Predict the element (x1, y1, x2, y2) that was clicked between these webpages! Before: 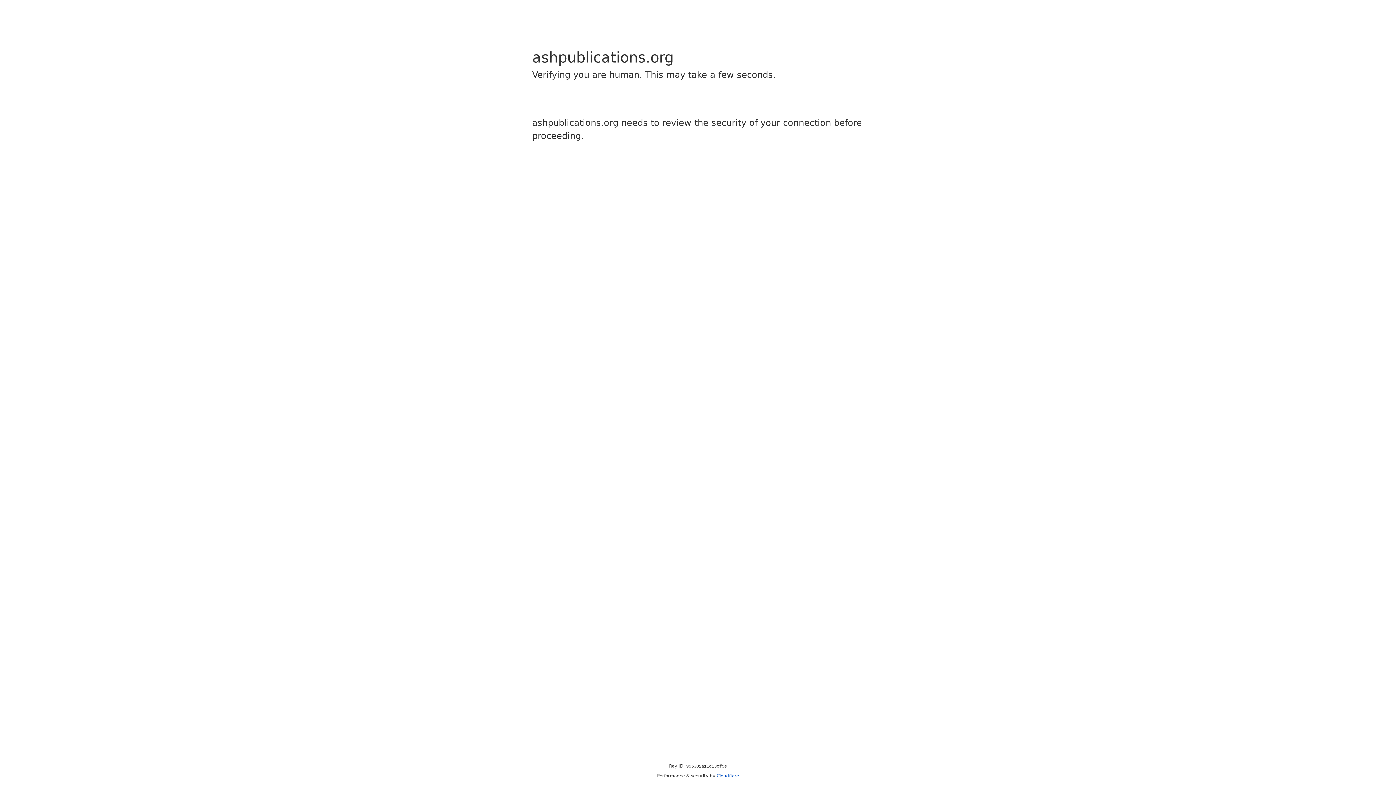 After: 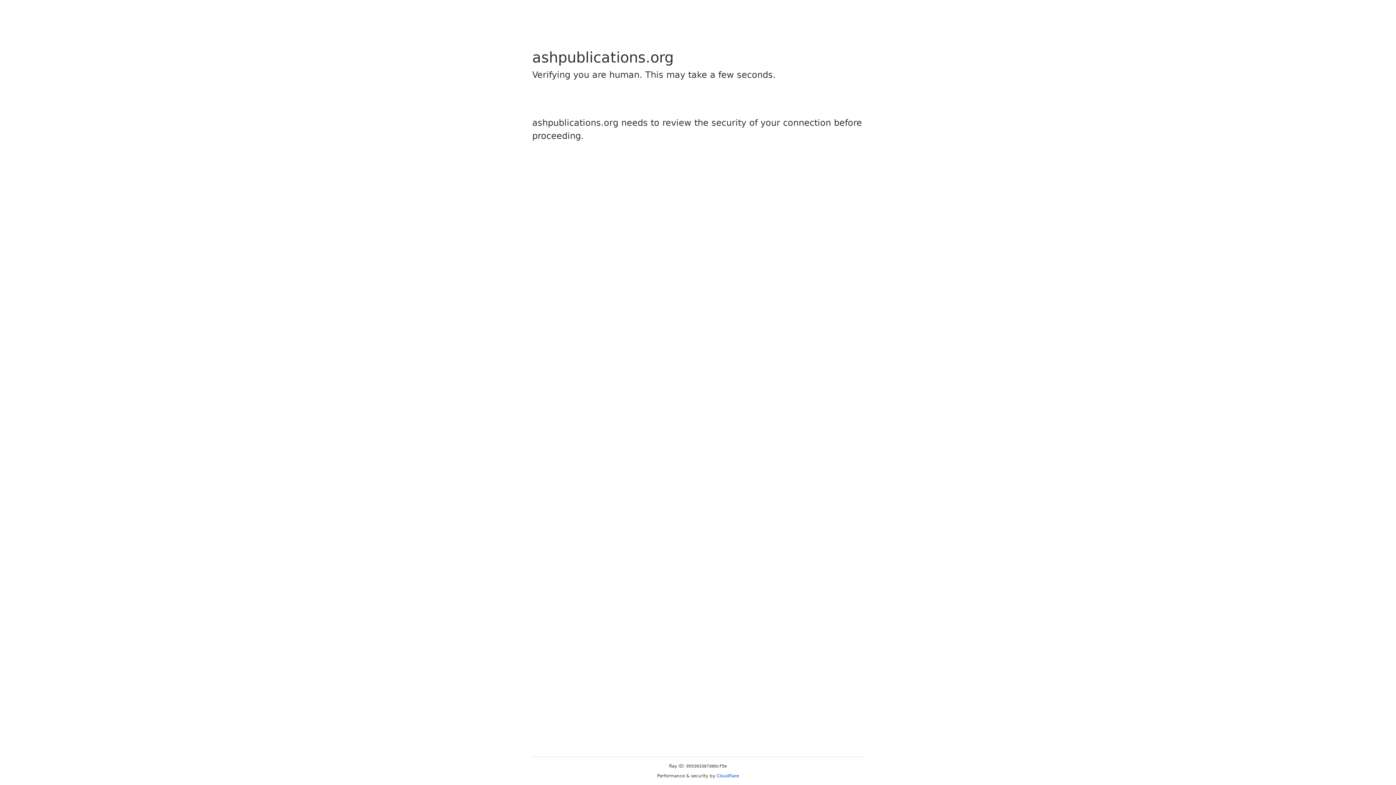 Action: bbox: (716, 773, 739, 778) label: Cloudflare